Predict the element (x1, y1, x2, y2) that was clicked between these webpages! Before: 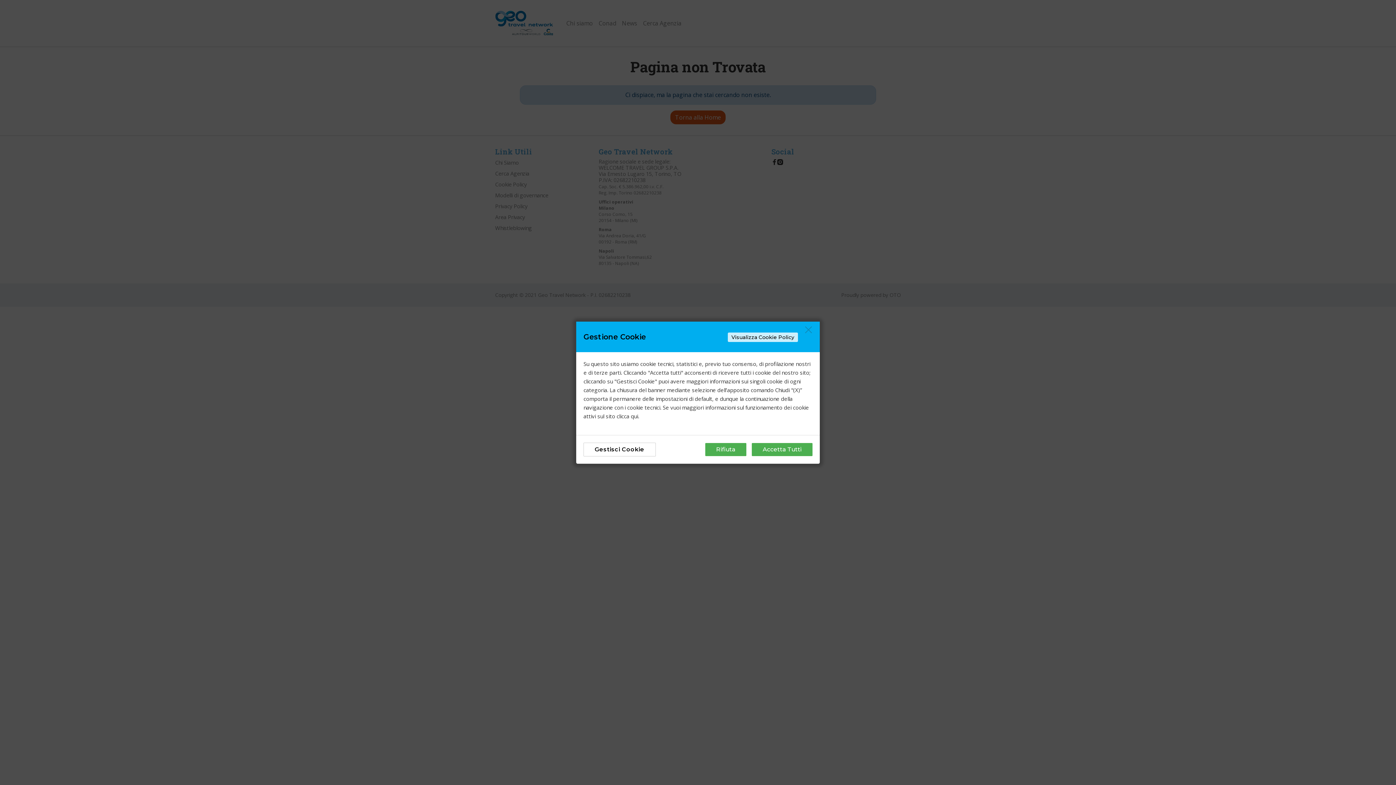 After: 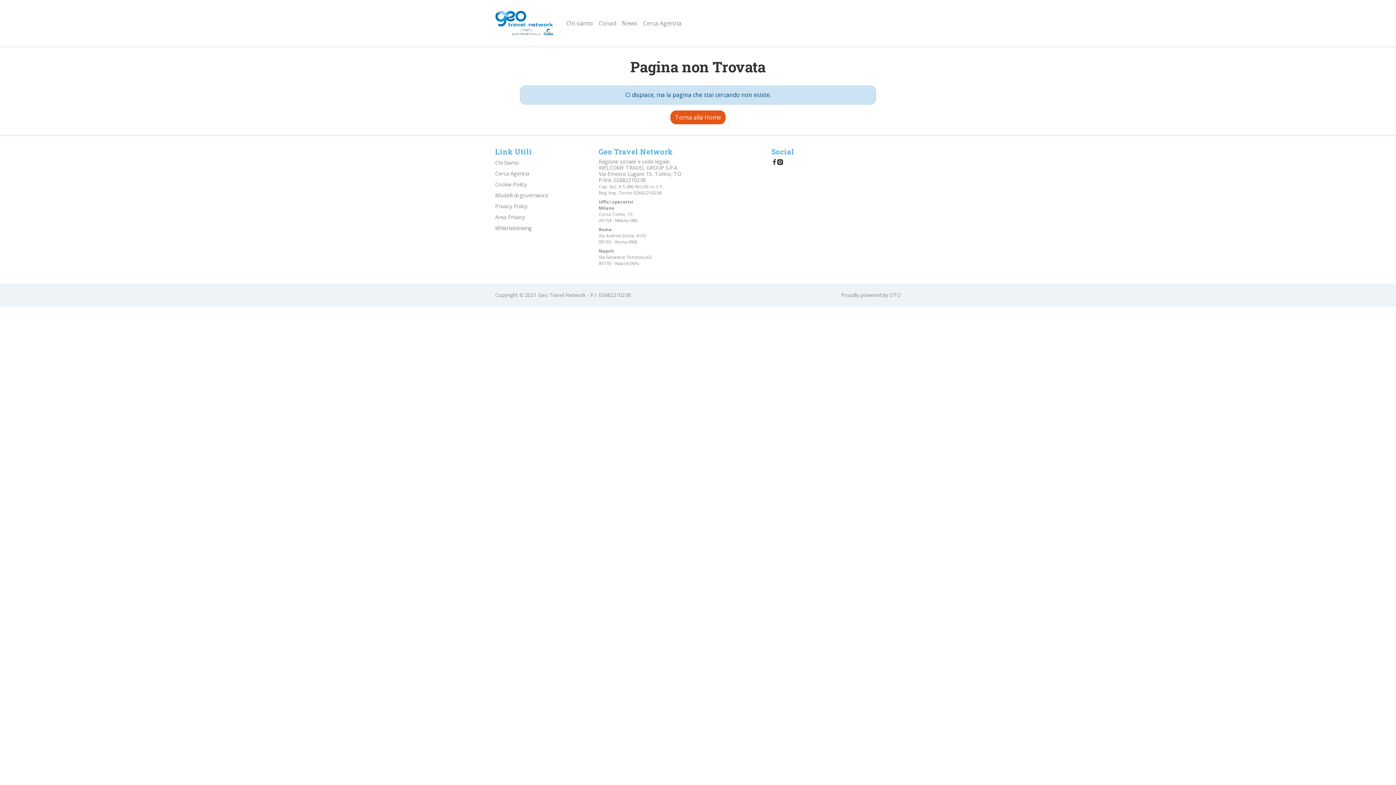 Action: label: Rifiuta bbox: (705, 443, 746, 456)